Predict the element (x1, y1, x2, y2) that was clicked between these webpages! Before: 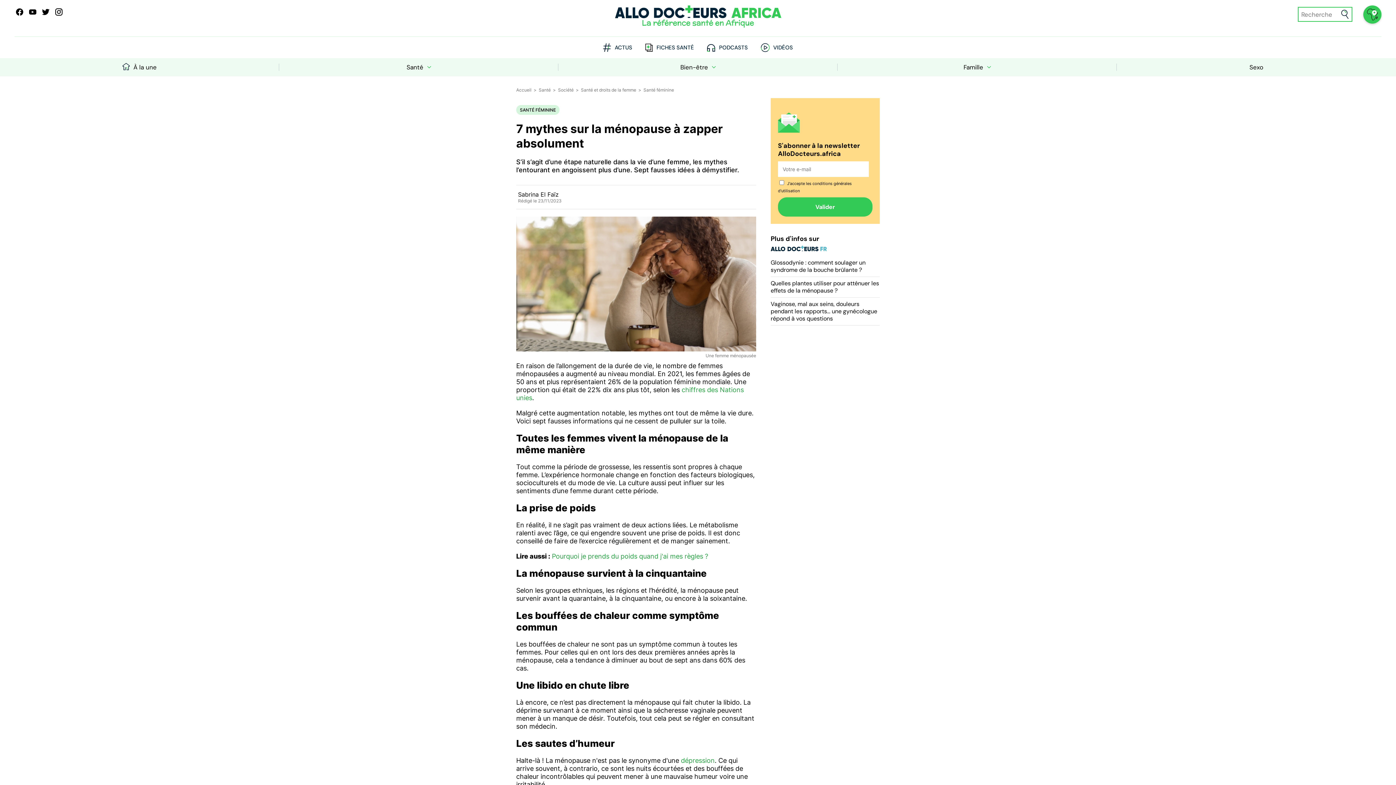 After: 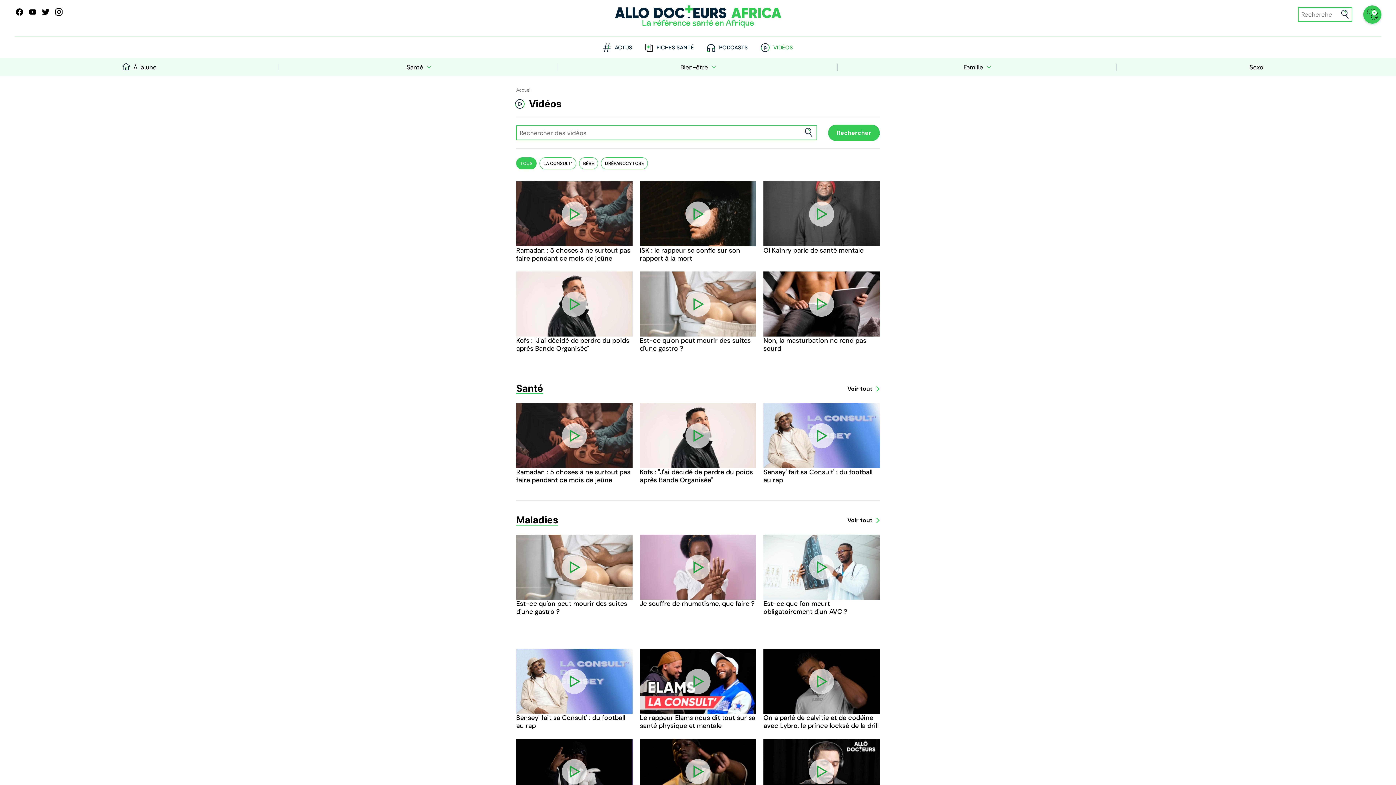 Action: bbox: (773, 44, 793, 50) label: VIDÉOS